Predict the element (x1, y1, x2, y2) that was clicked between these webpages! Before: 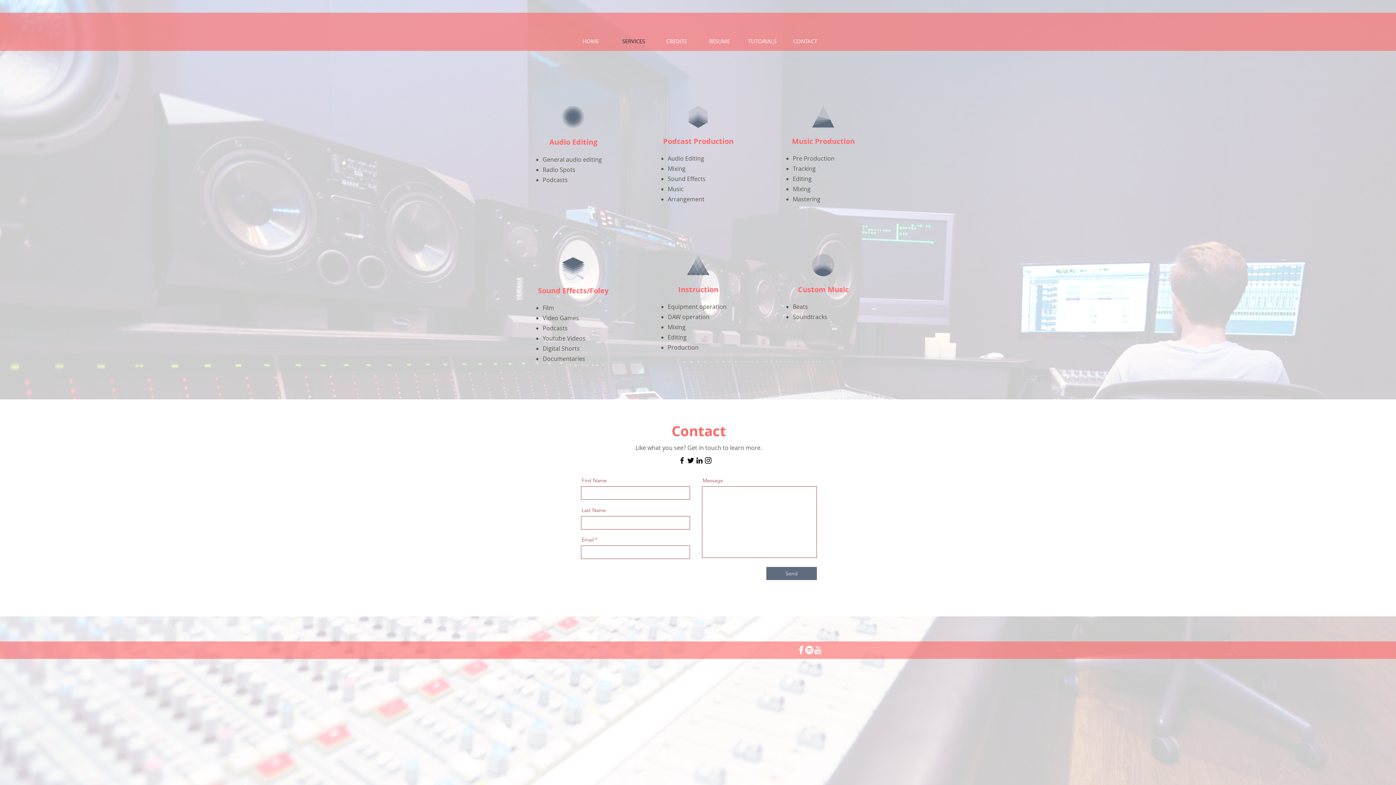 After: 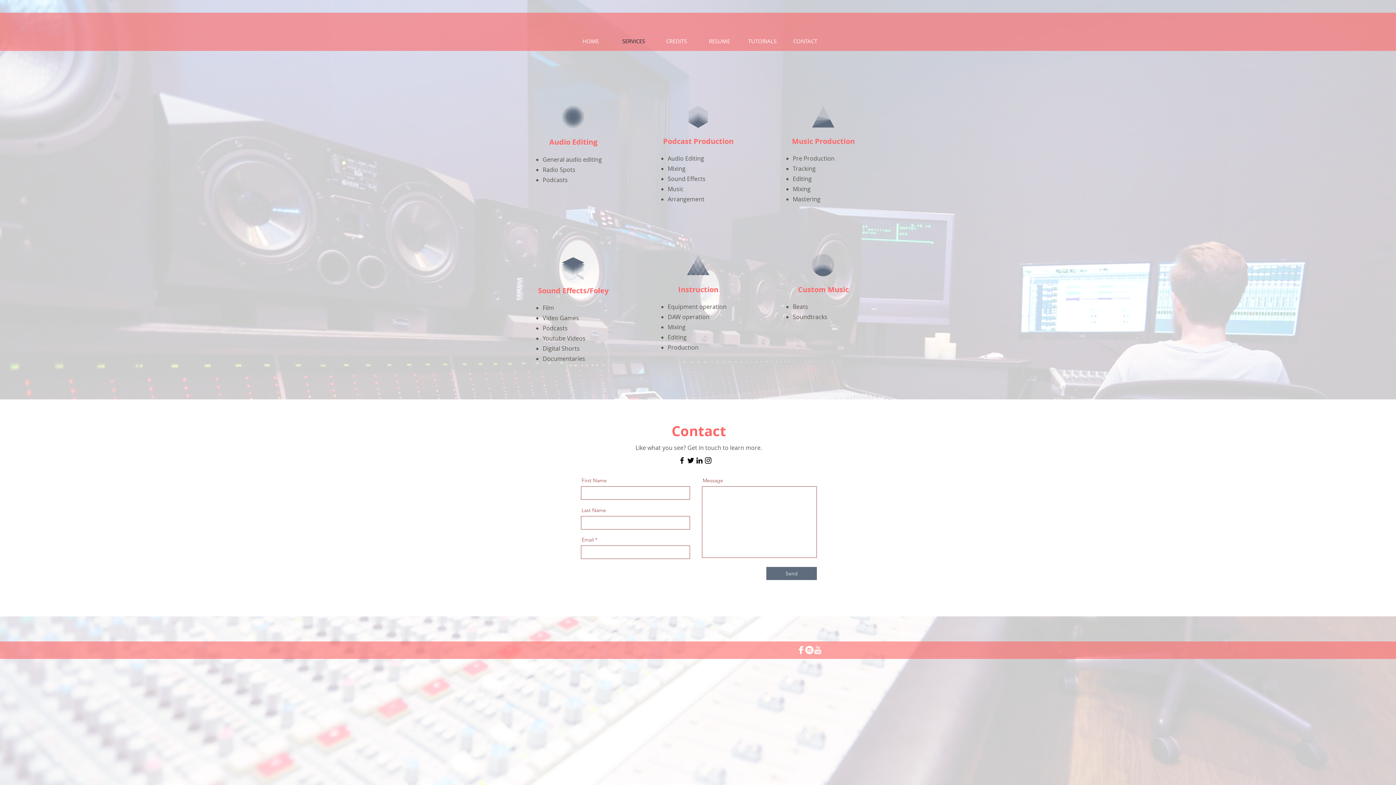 Action: bbox: (805, 646, 813, 654) label: Instagram - White Circle